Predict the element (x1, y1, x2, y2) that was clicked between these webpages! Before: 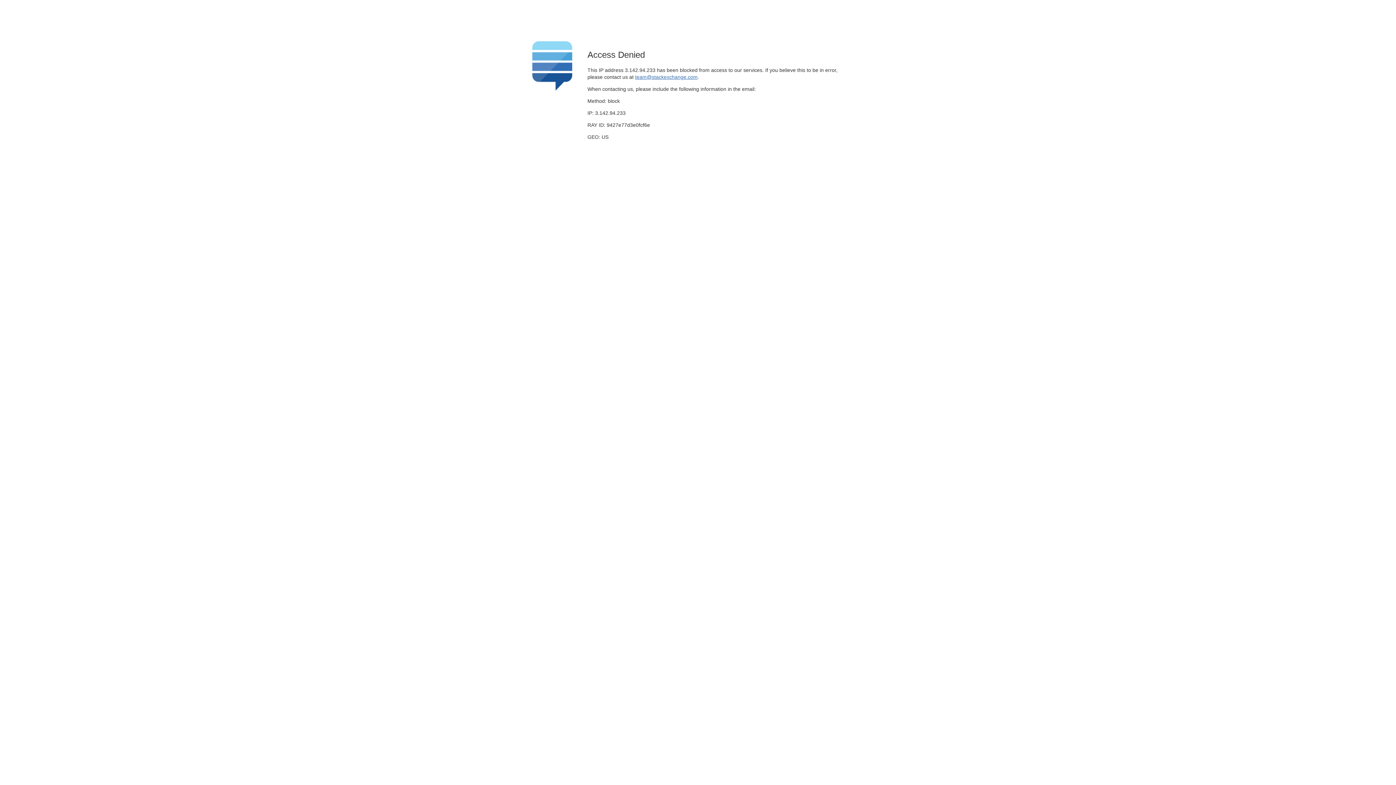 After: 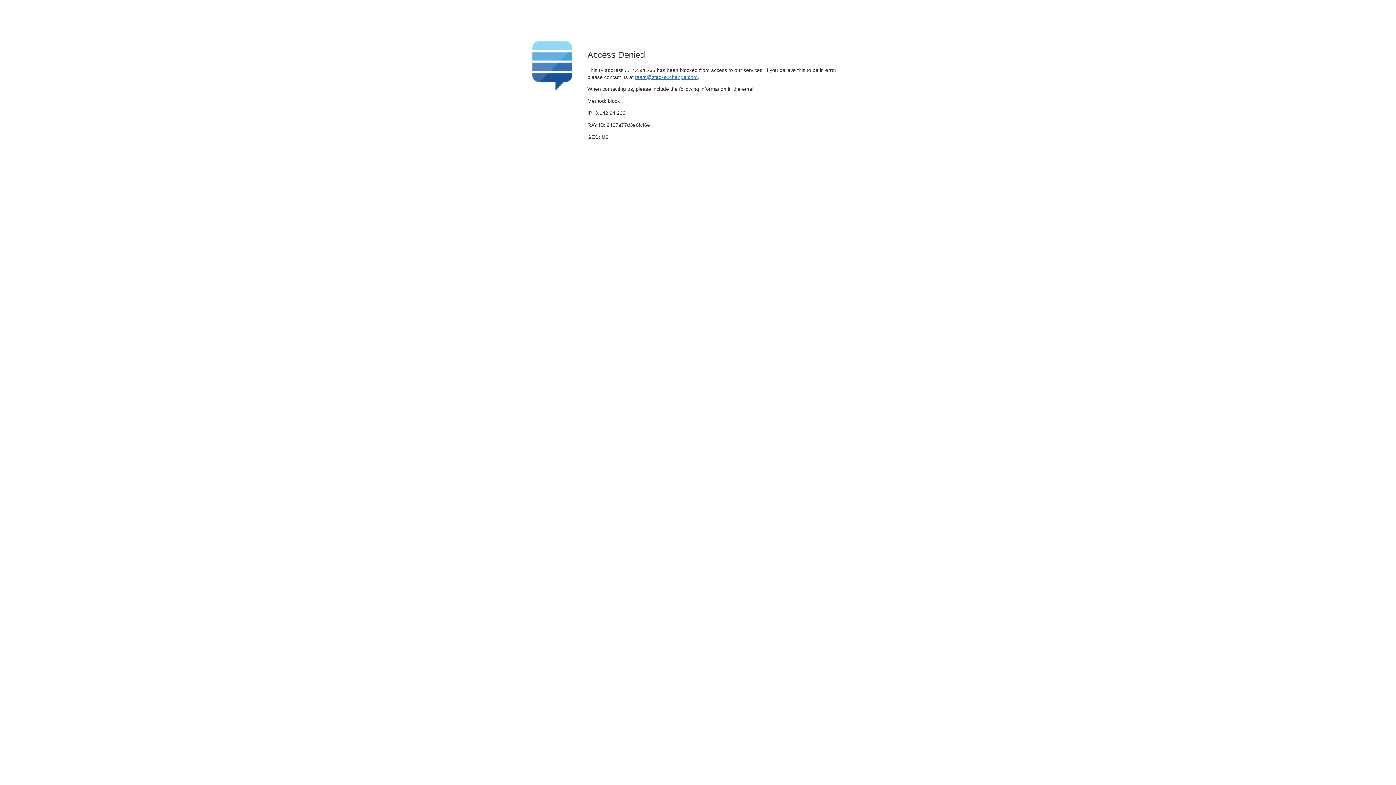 Action: bbox: (635, 74, 697, 79) label: team@stackexchange.com